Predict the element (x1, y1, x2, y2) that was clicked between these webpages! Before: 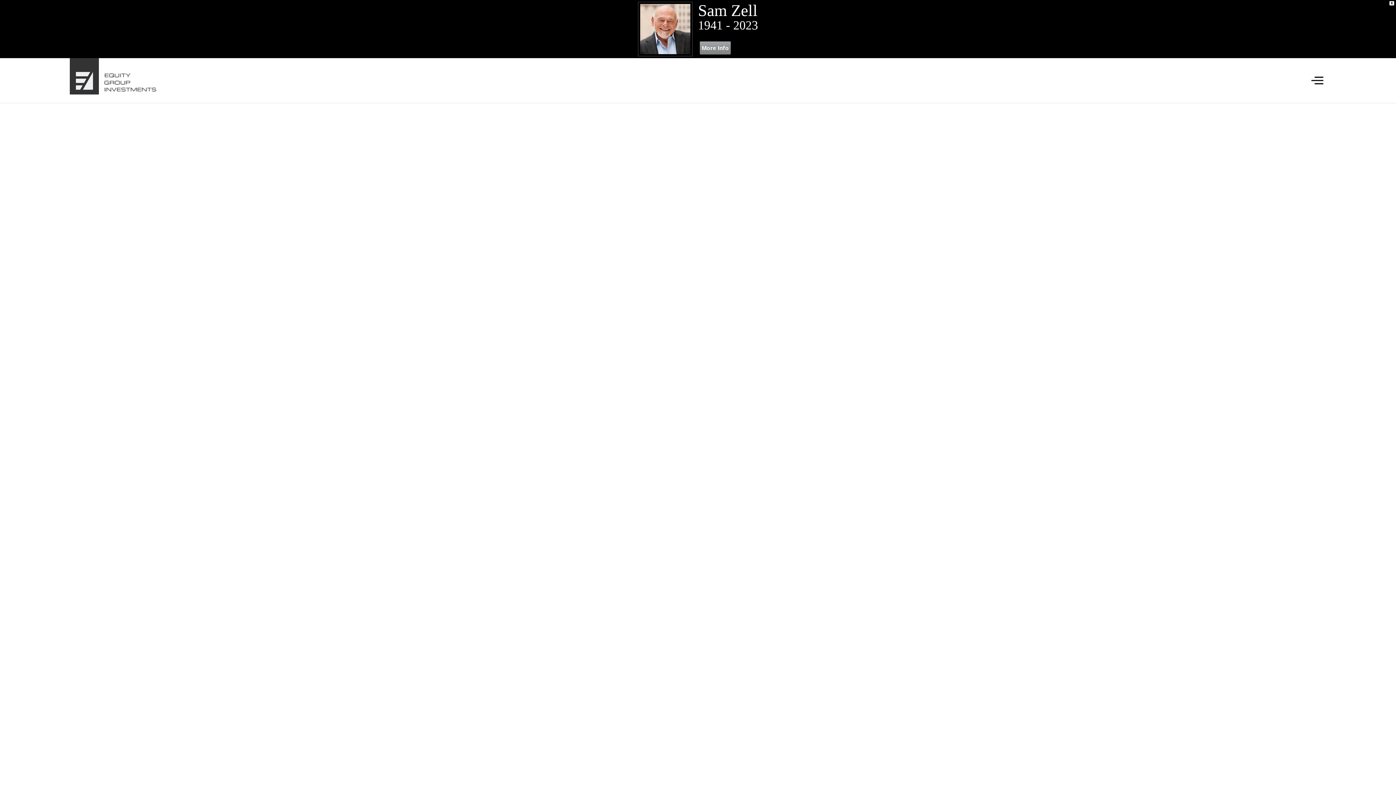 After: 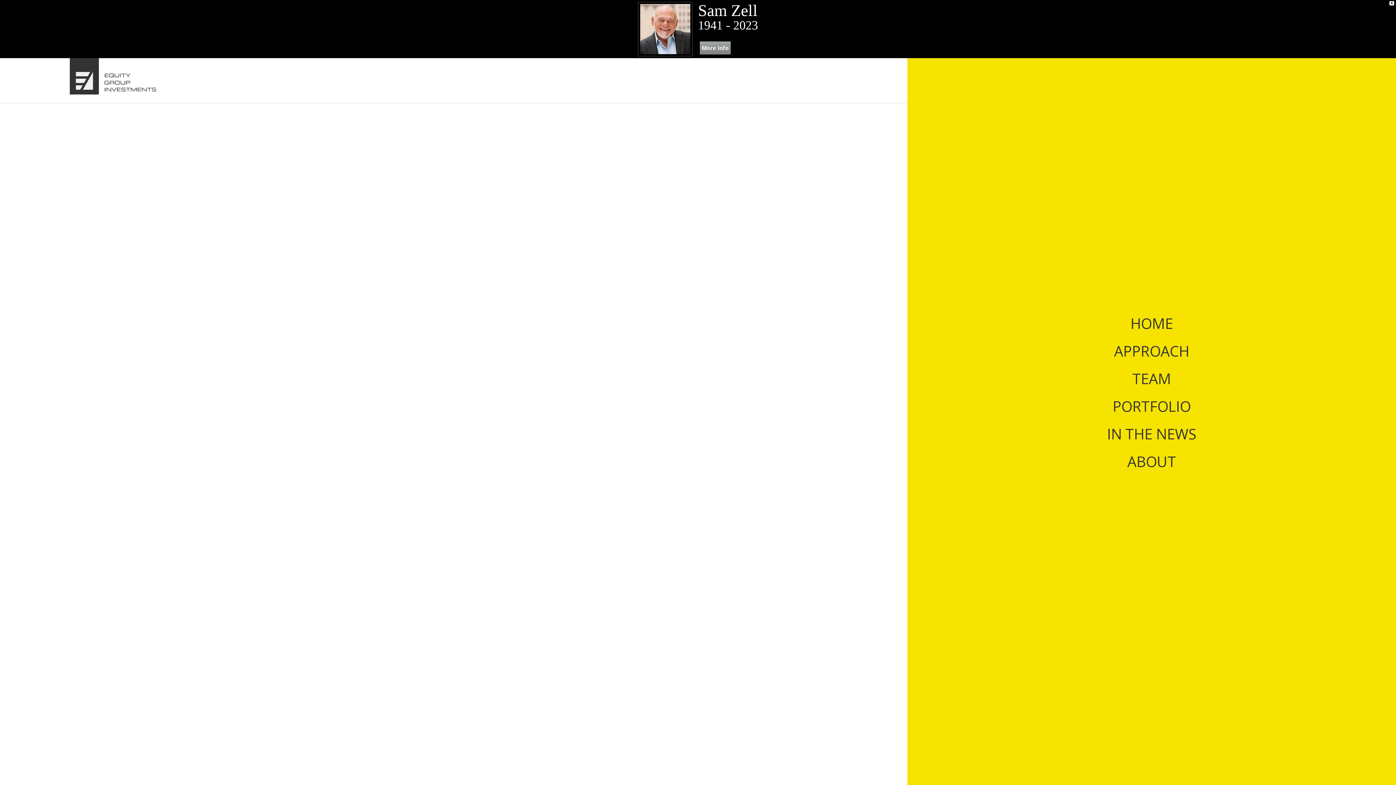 Action: bbox: (1308, 75, 1326, 85)